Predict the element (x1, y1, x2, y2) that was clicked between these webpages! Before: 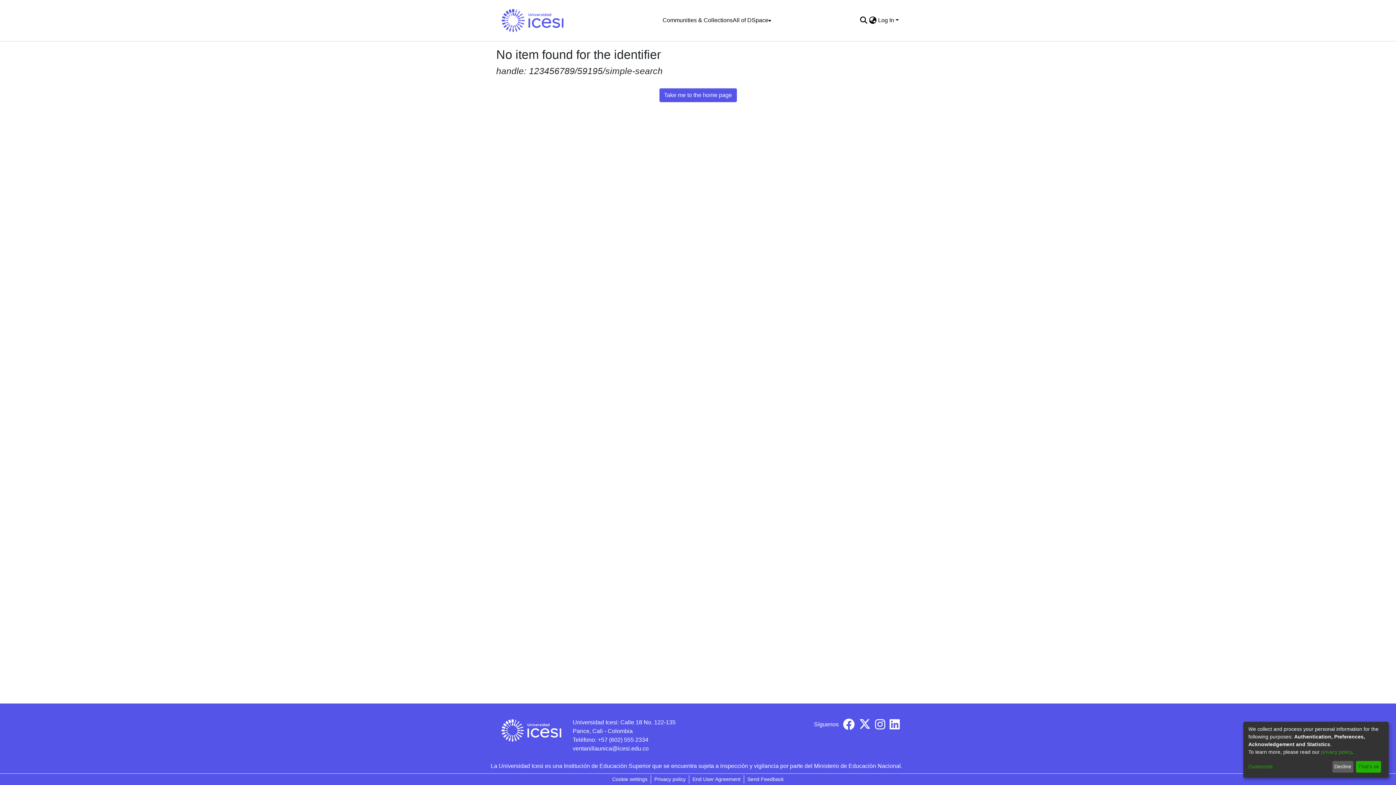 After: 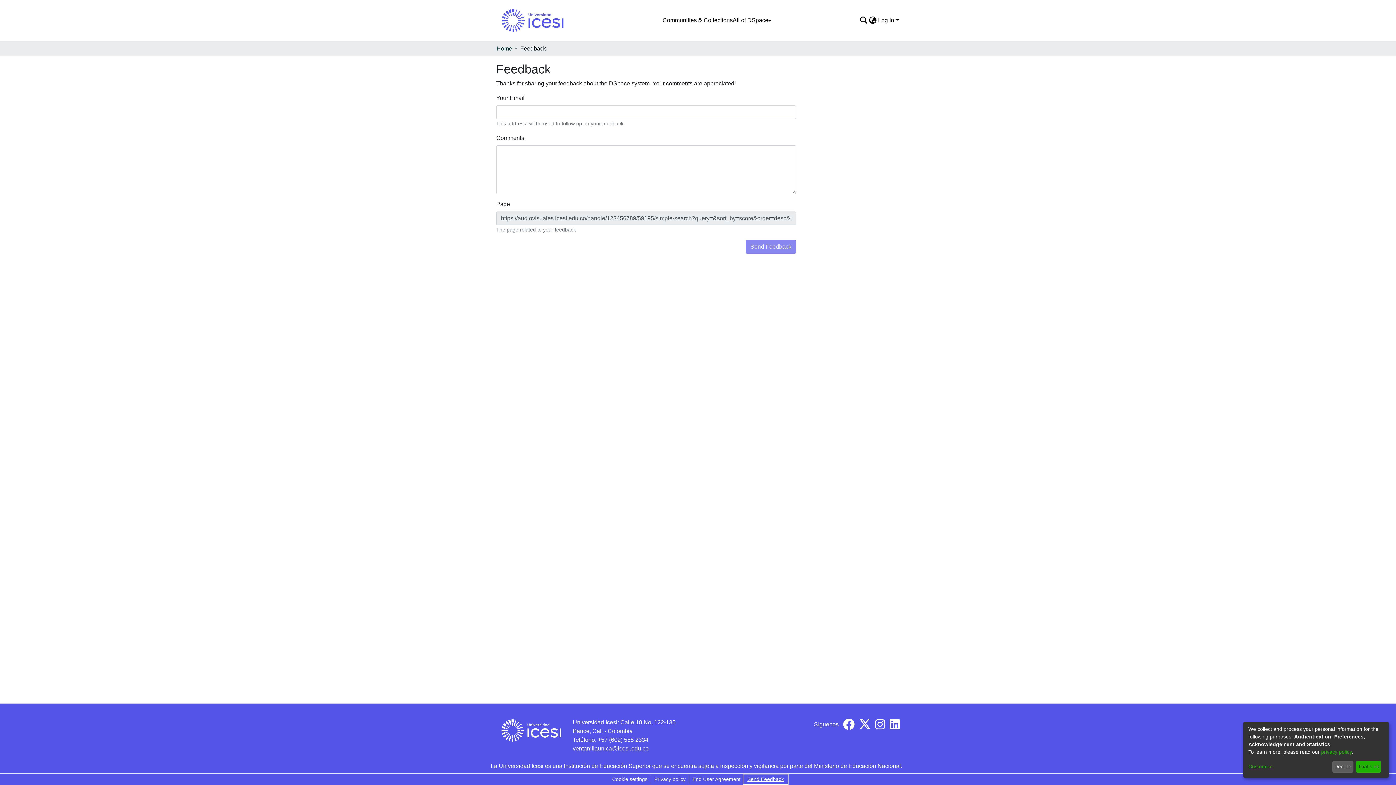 Action: bbox: (744, 775, 787, 784) label: Send Feedback